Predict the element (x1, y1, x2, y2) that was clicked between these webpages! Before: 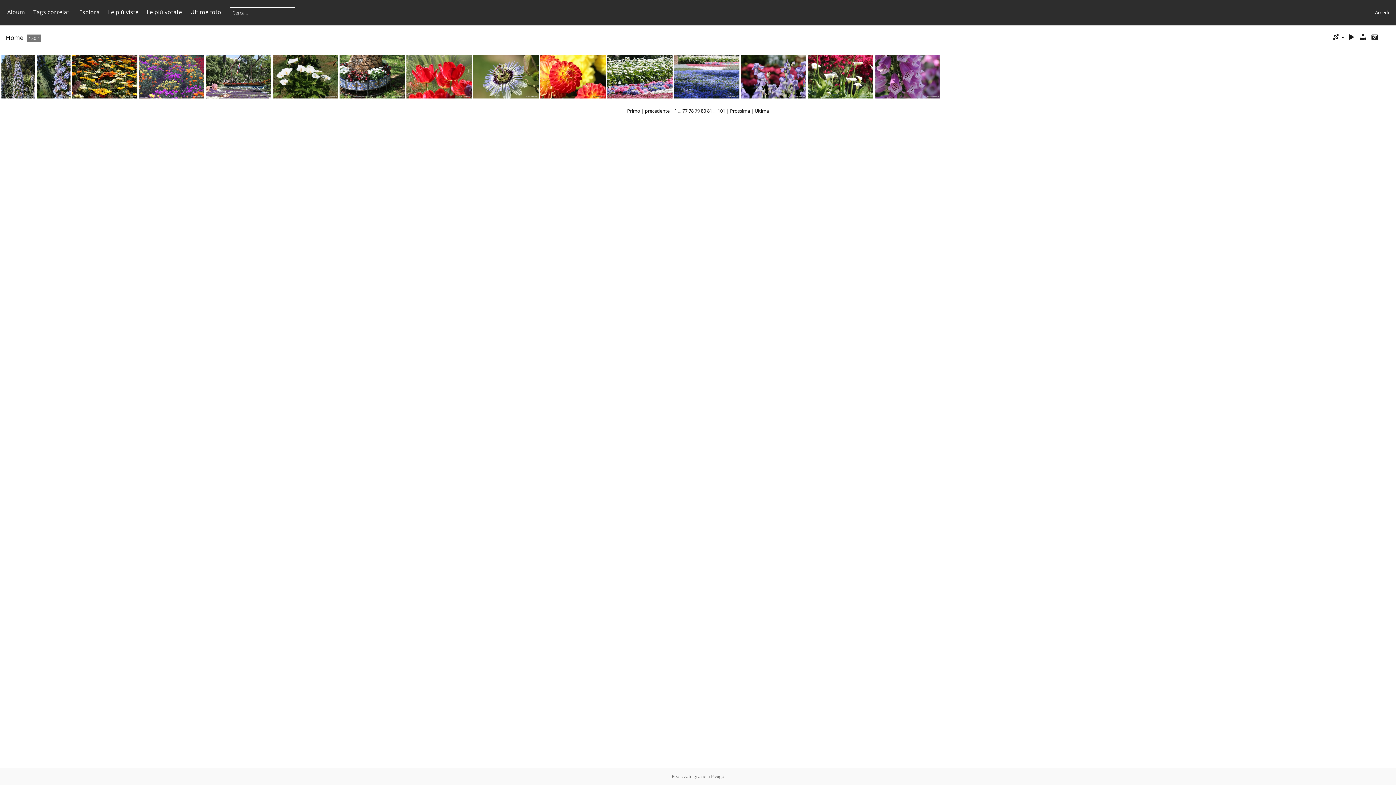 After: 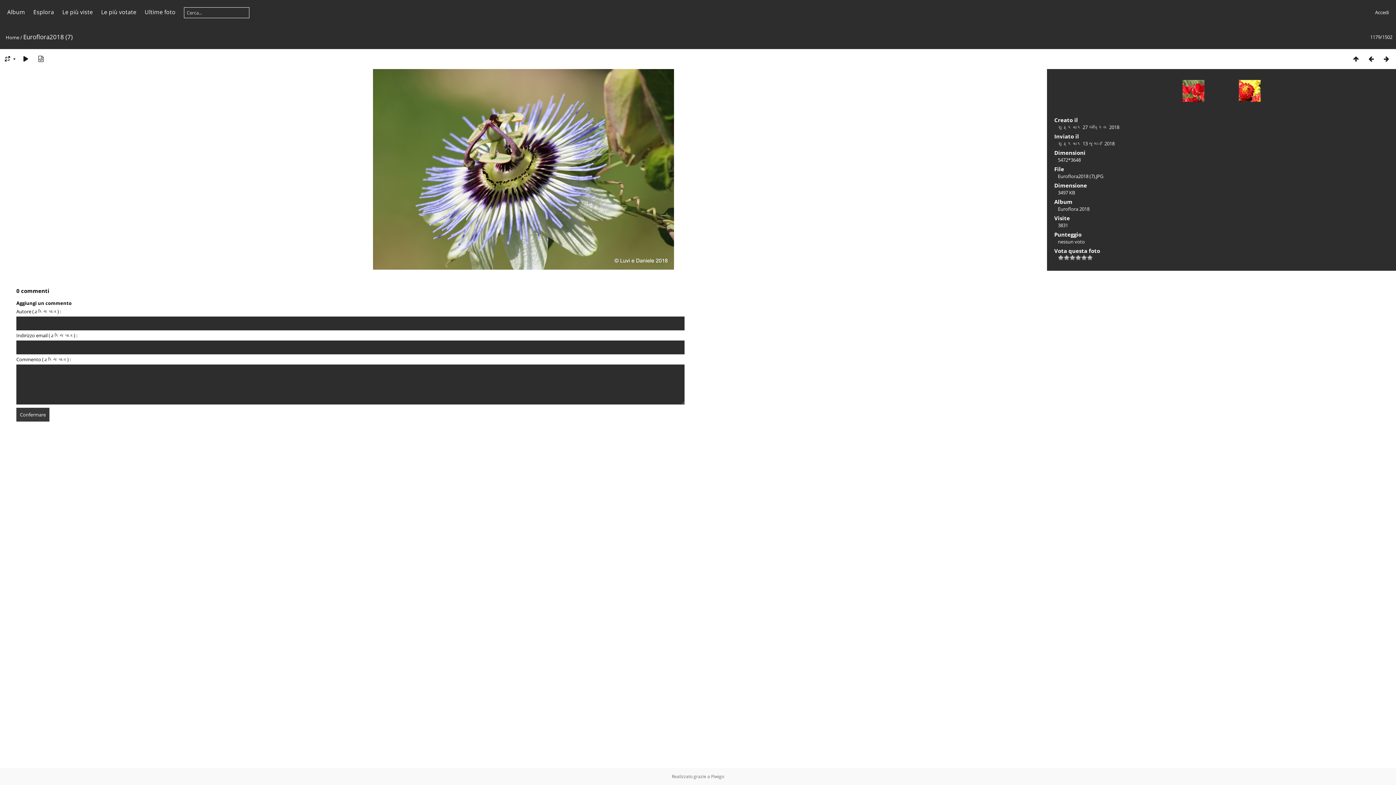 Action: bbox: (473, 54, 538, 98)